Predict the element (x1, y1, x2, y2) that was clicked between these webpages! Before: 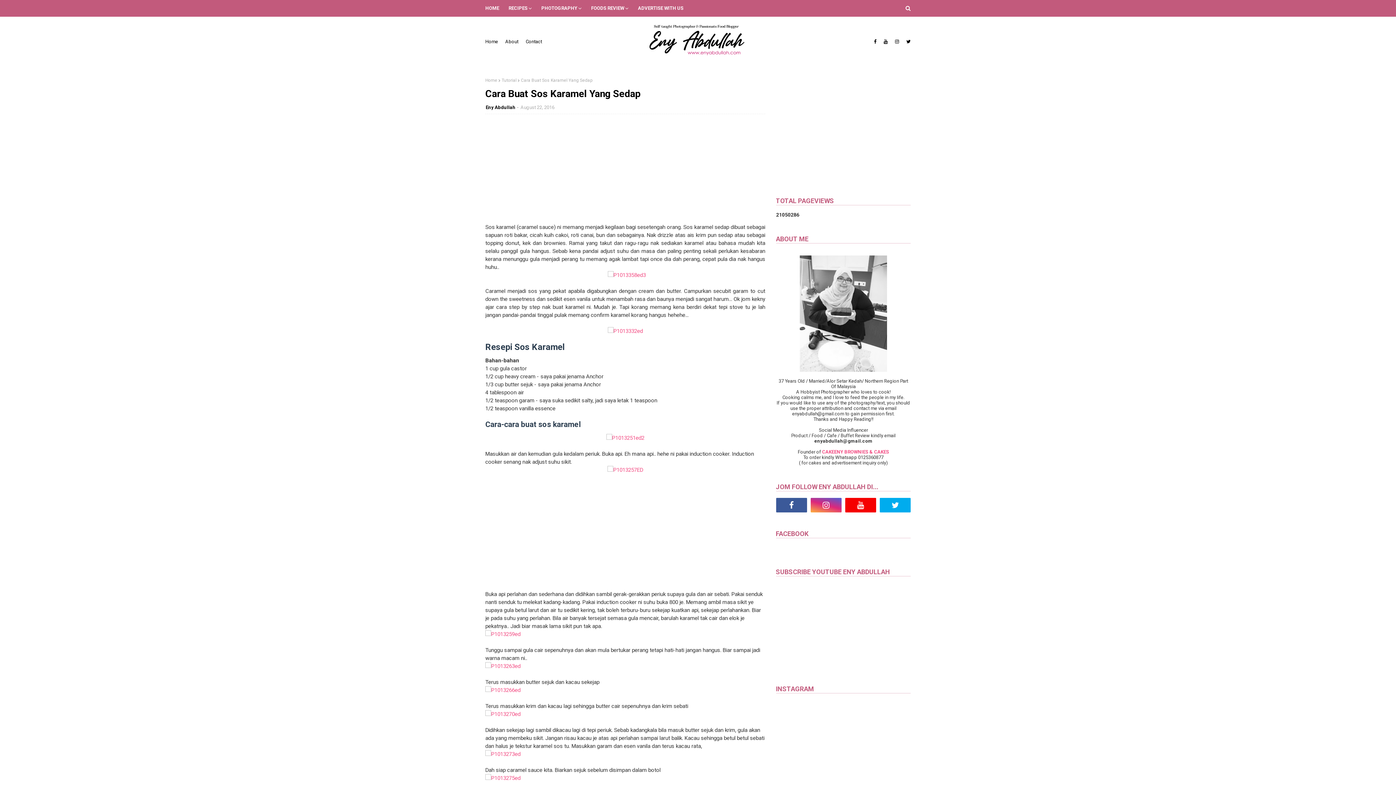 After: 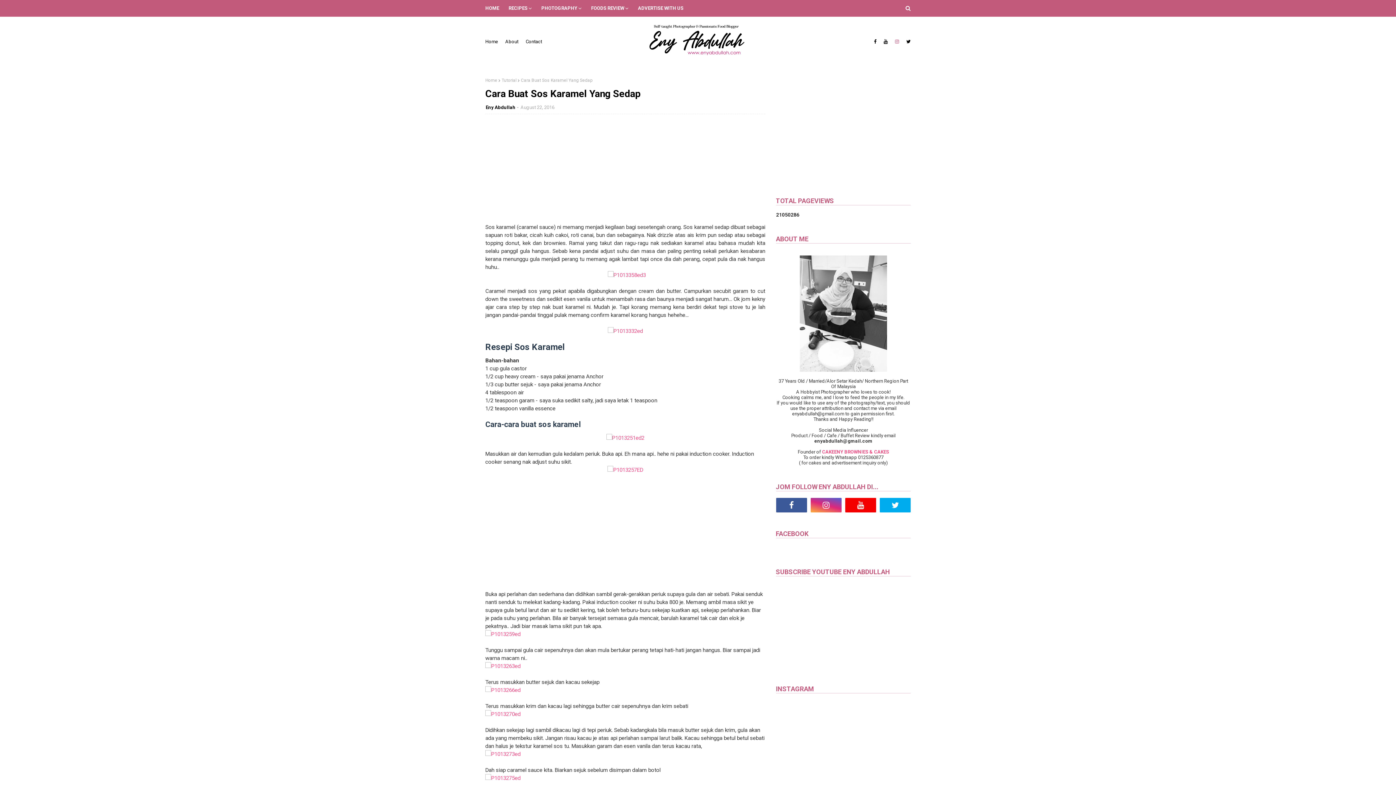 Action: bbox: (893, 35, 901, 47)